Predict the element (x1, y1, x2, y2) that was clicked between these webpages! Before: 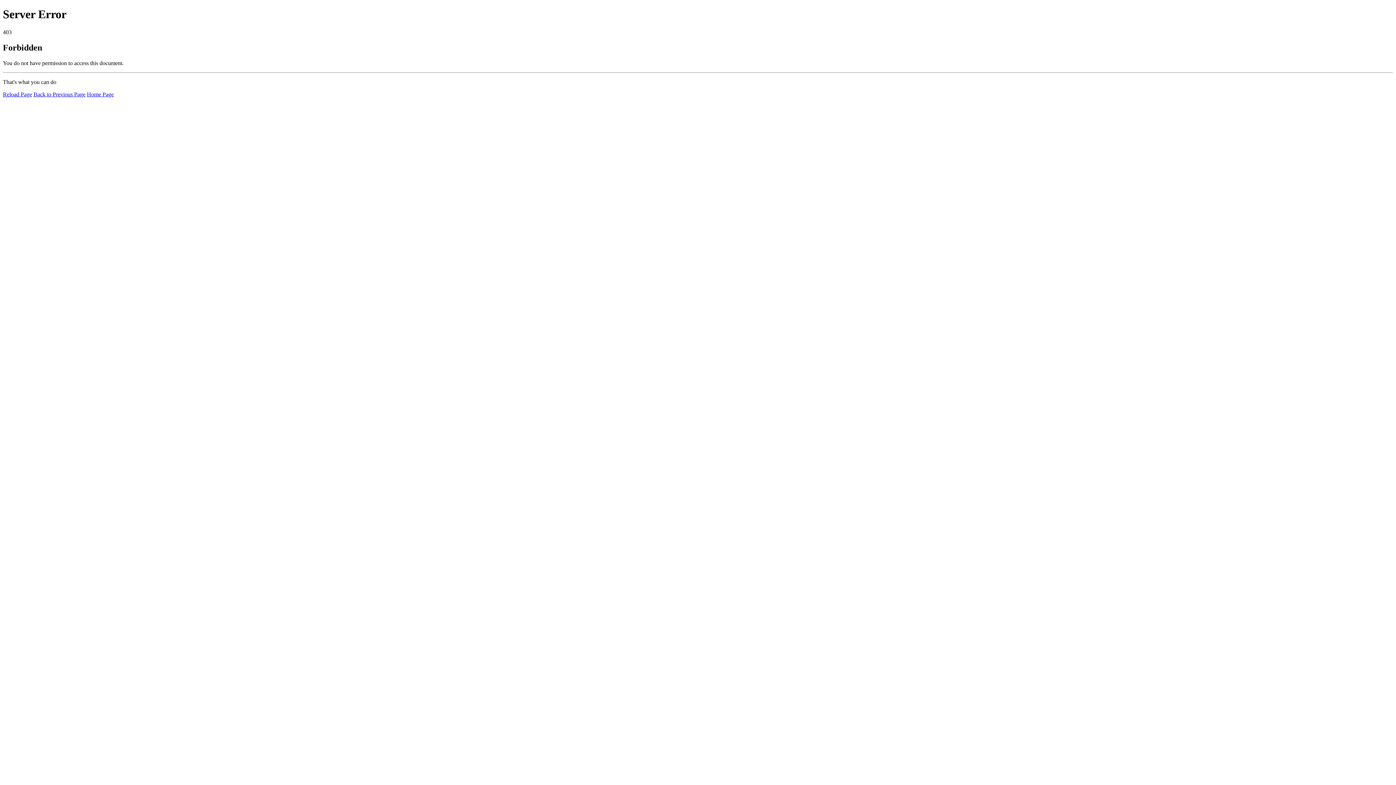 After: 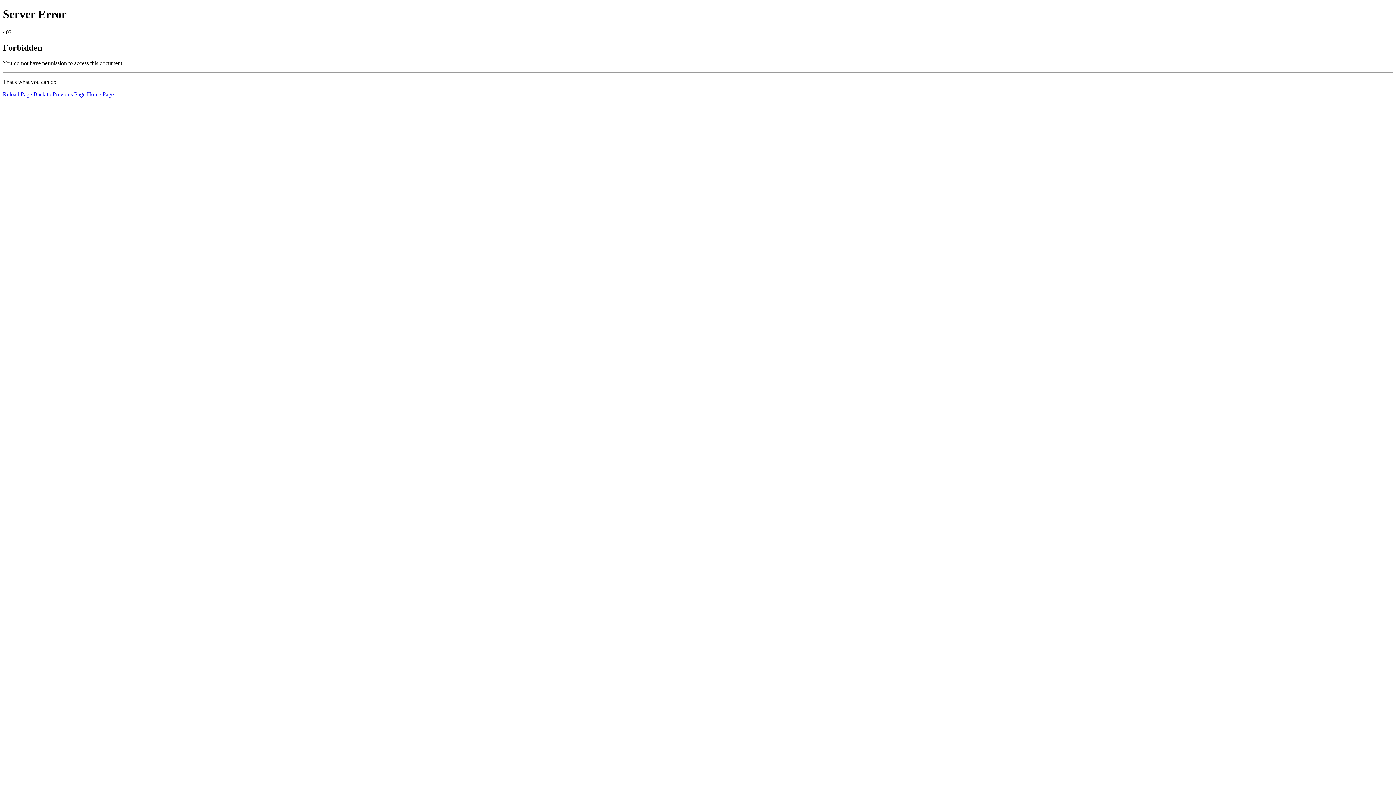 Action: bbox: (86, 91, 113, 97) label: Home Page